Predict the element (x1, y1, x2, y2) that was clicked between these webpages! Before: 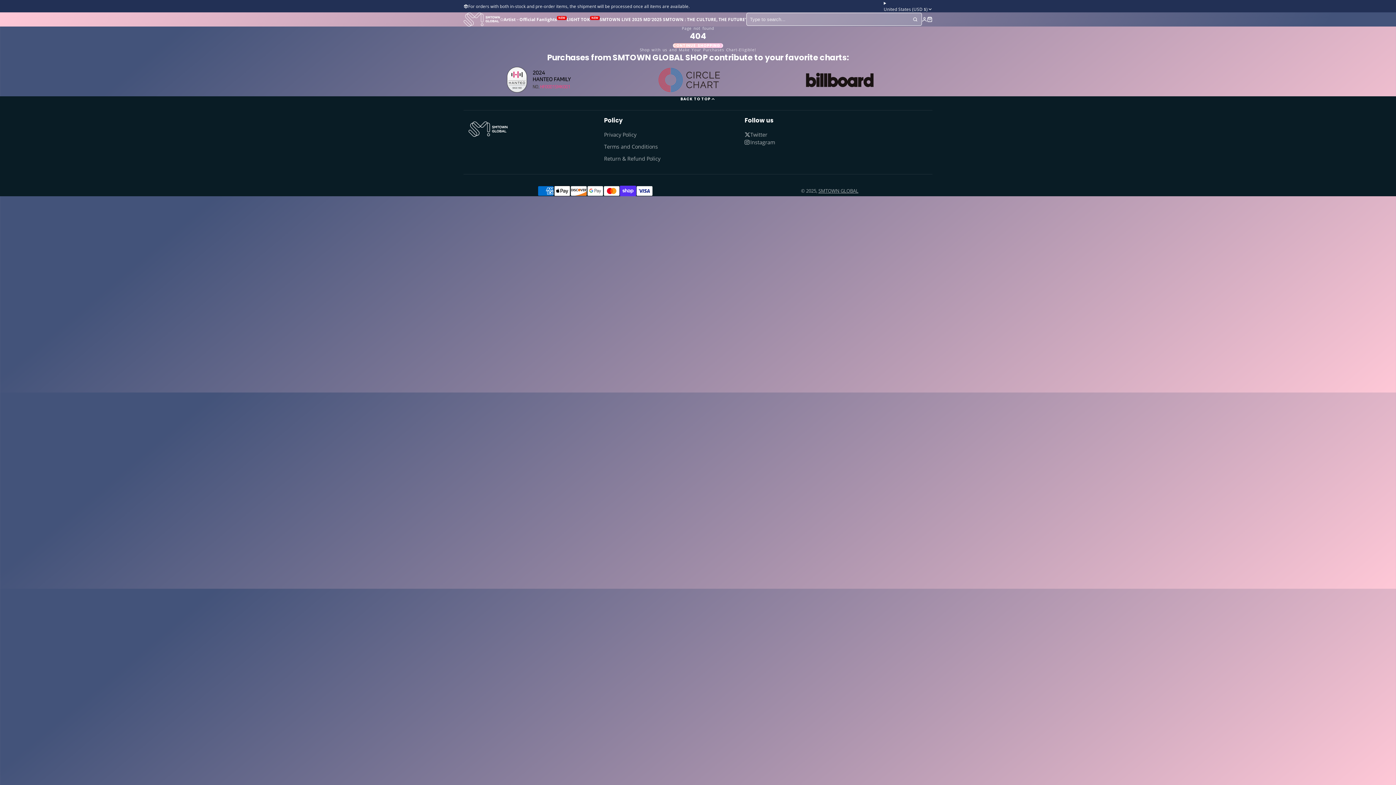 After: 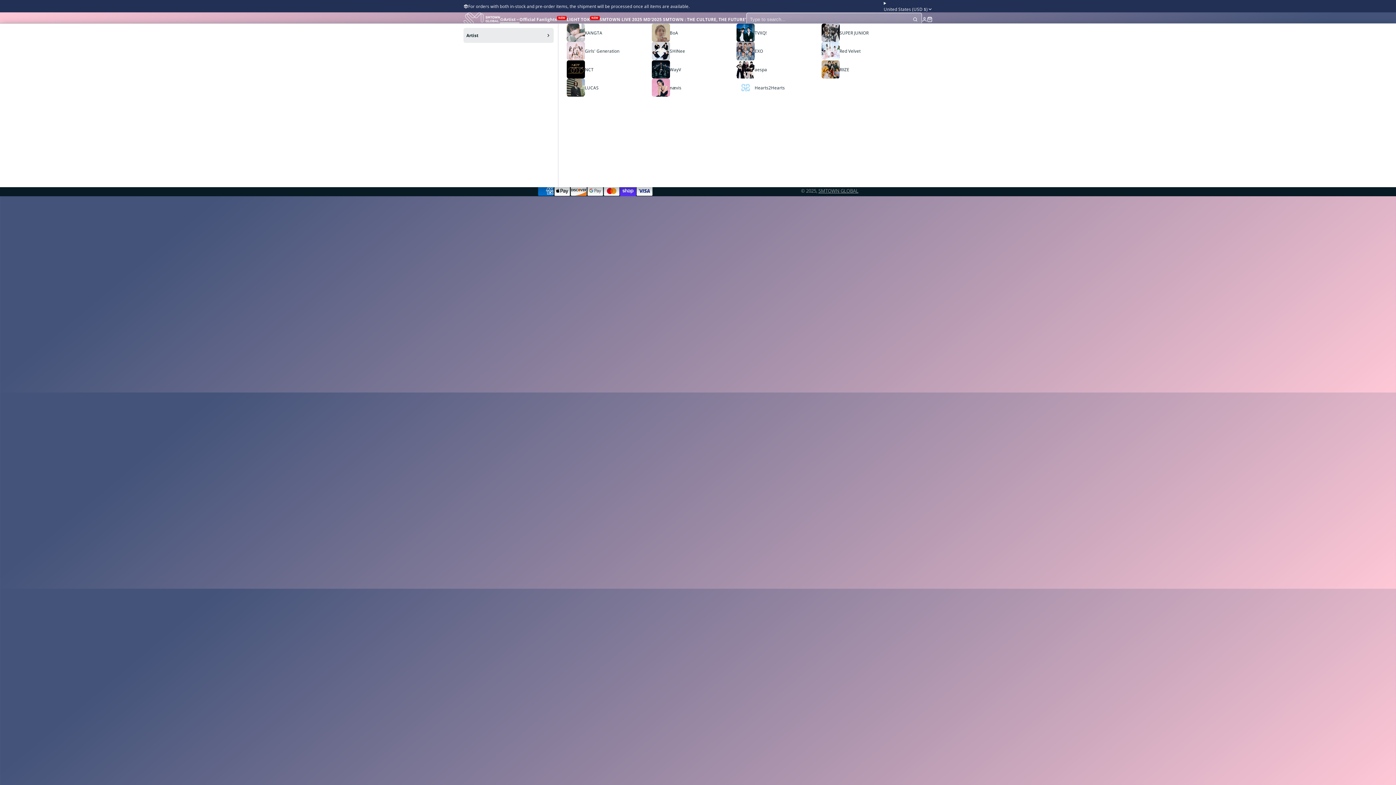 Action: label: Artist bbox: (500, 15, 519, 23)